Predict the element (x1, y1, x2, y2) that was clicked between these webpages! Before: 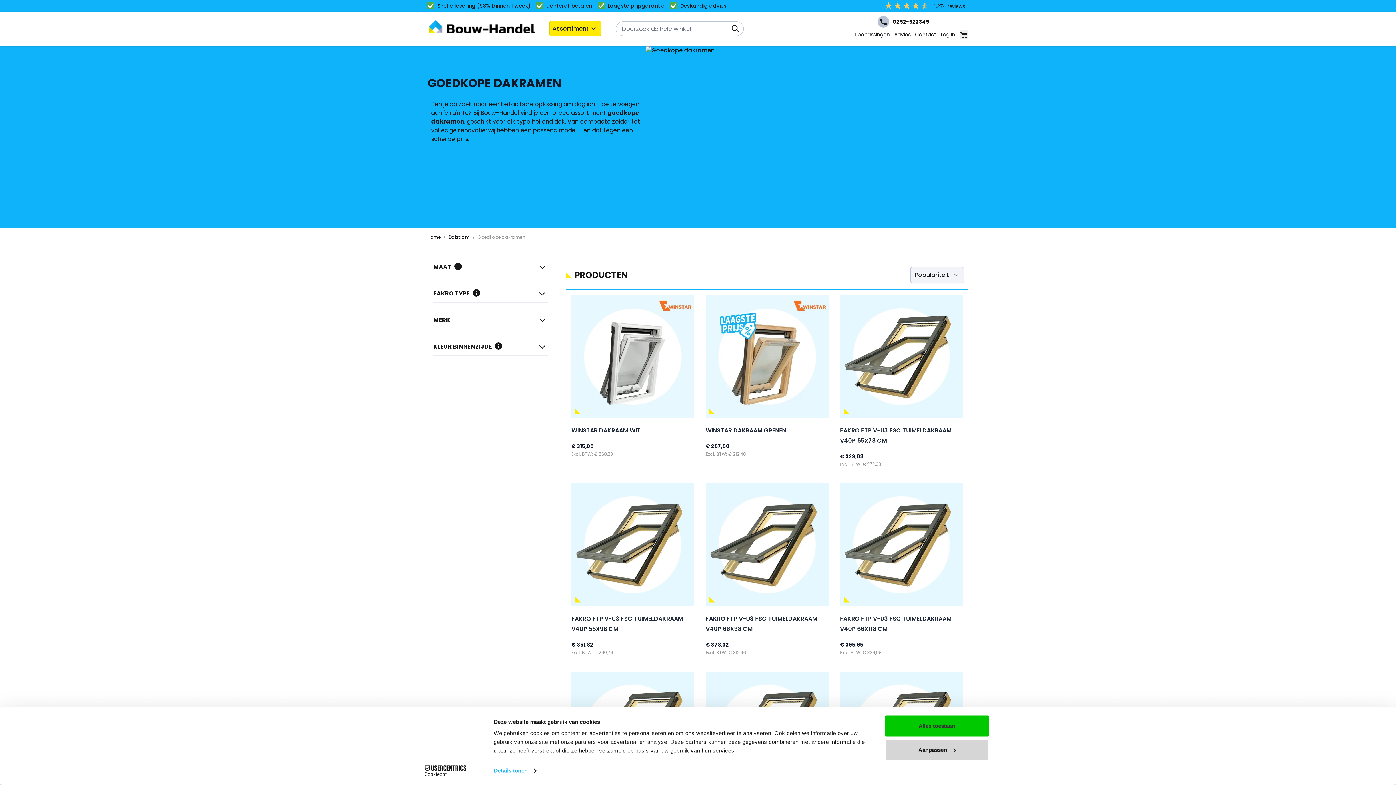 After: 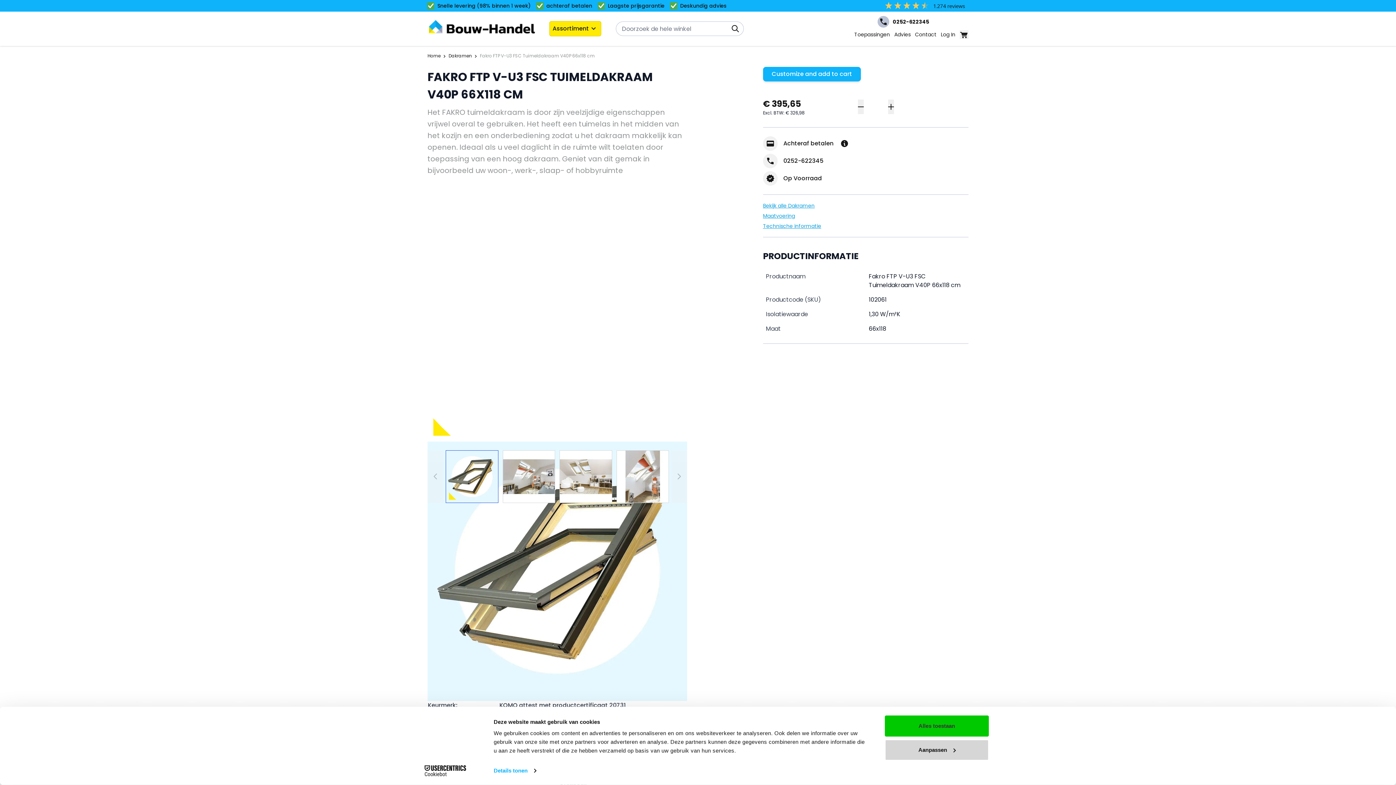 Action: bbox: (840, 483, 962, 606)